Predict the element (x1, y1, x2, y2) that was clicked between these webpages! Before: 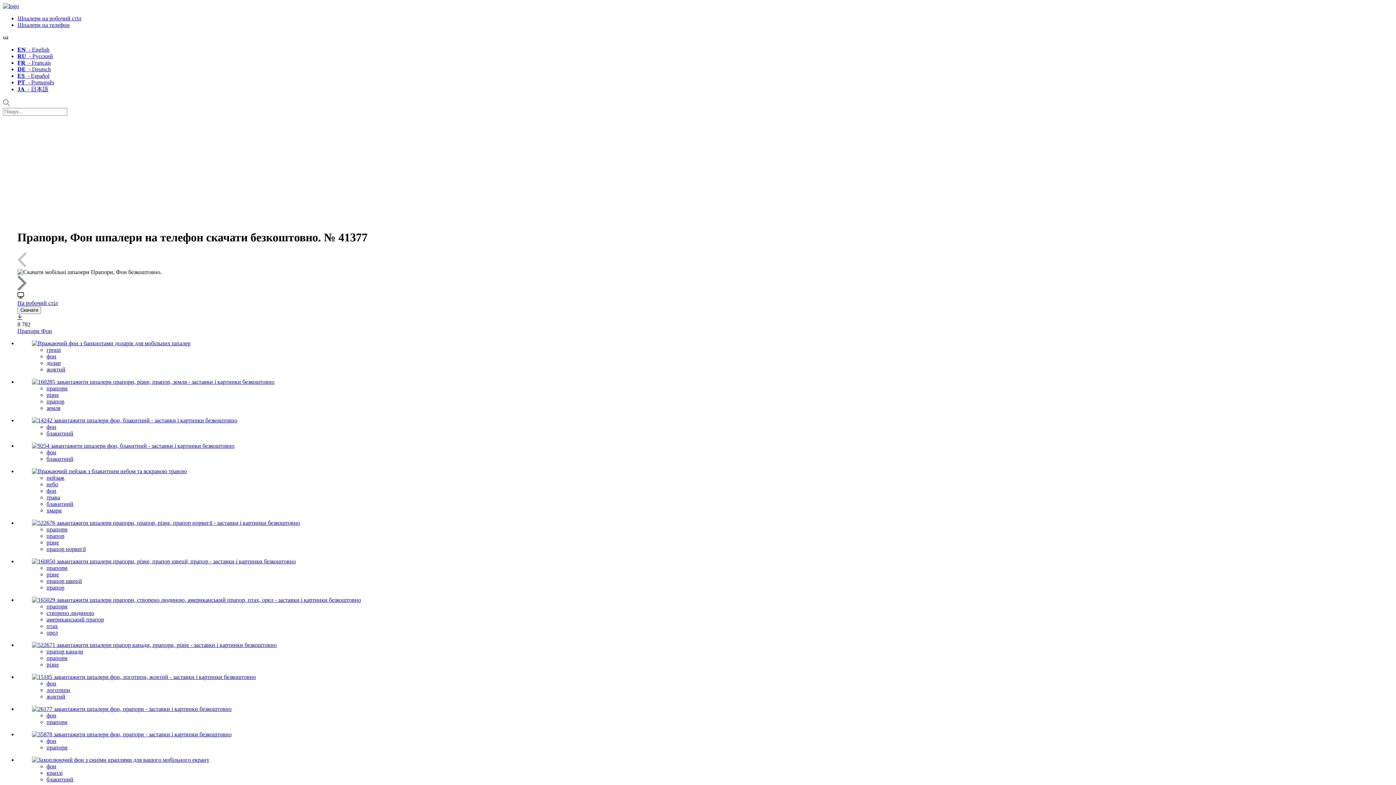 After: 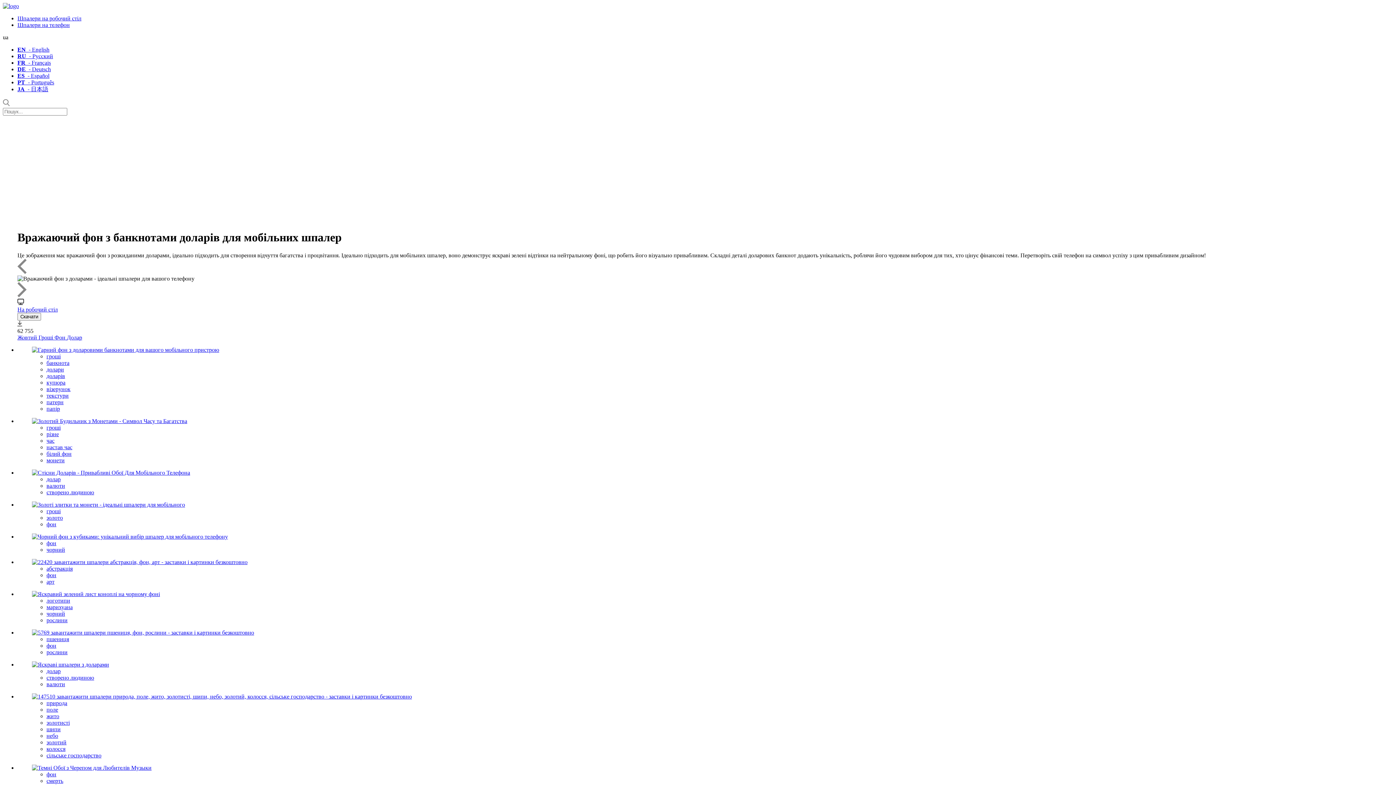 Action: bbox: (32, 340, 190, 346)